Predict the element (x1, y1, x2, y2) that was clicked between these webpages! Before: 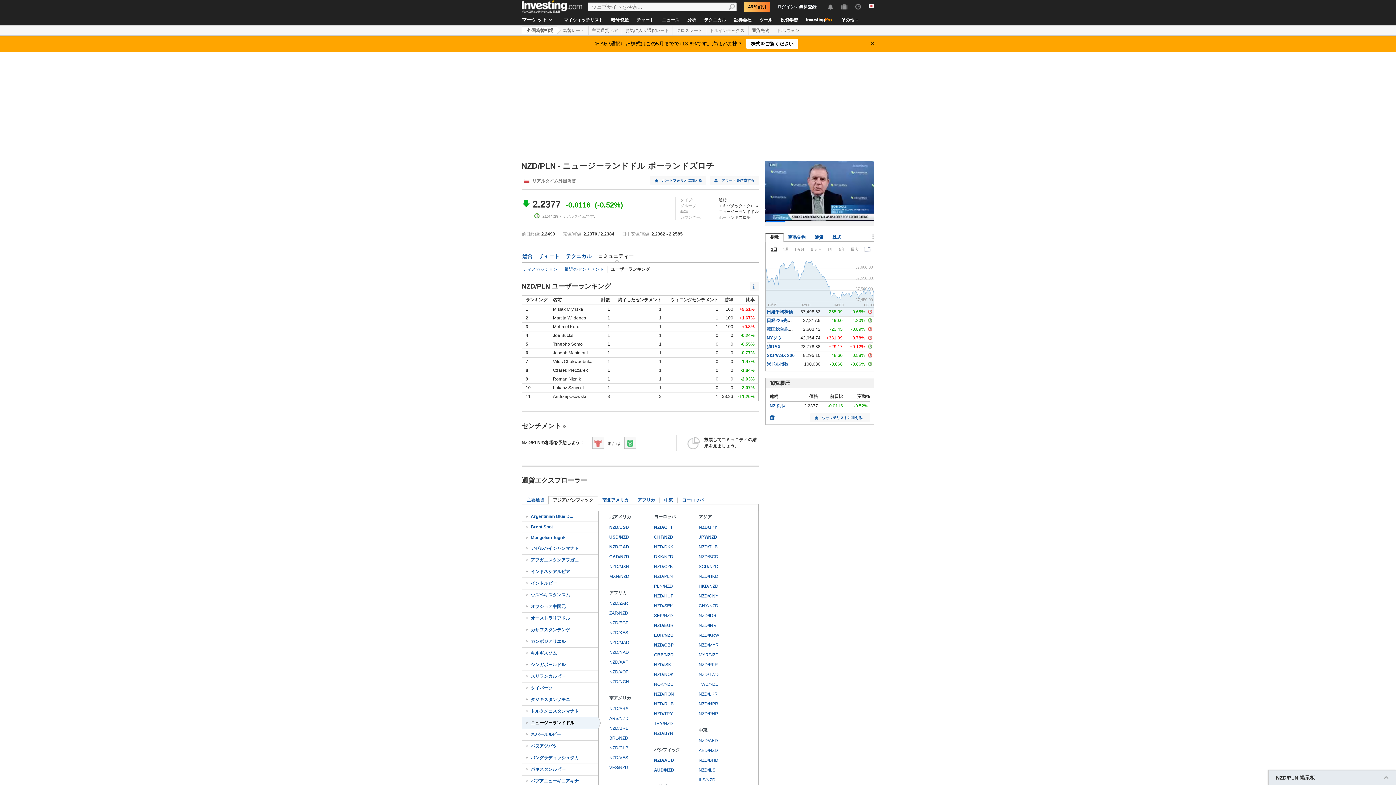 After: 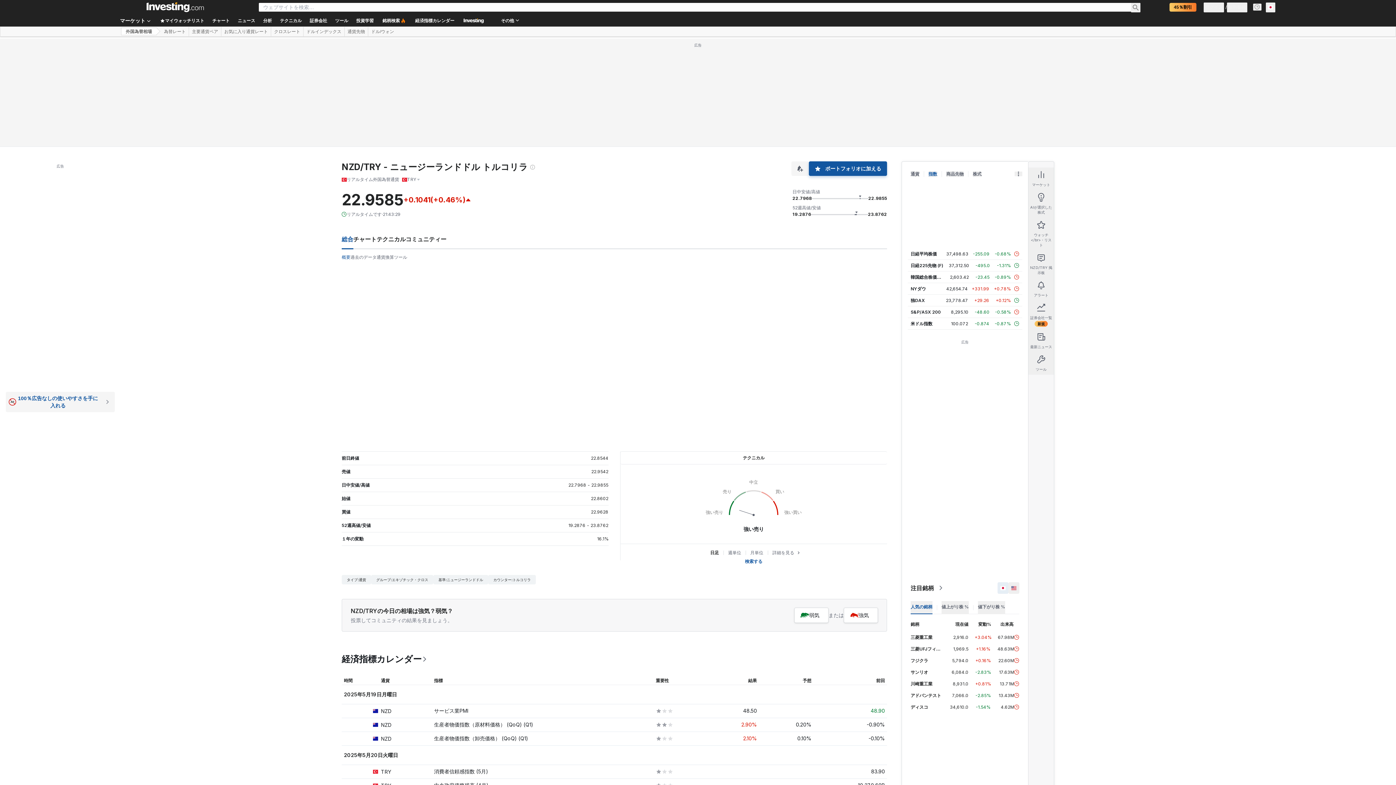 Action: label: NZD/TRY bbox: (654, 711, 673, 716)